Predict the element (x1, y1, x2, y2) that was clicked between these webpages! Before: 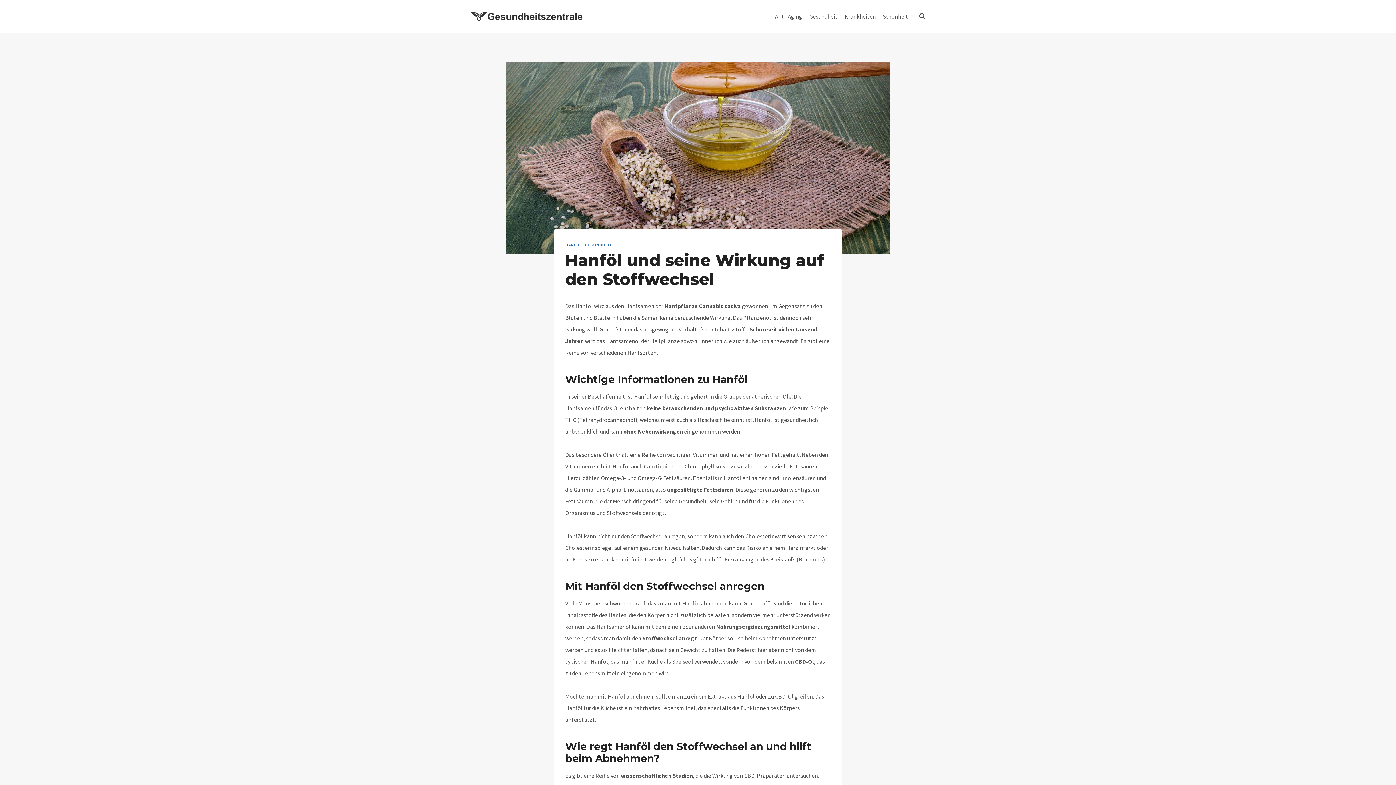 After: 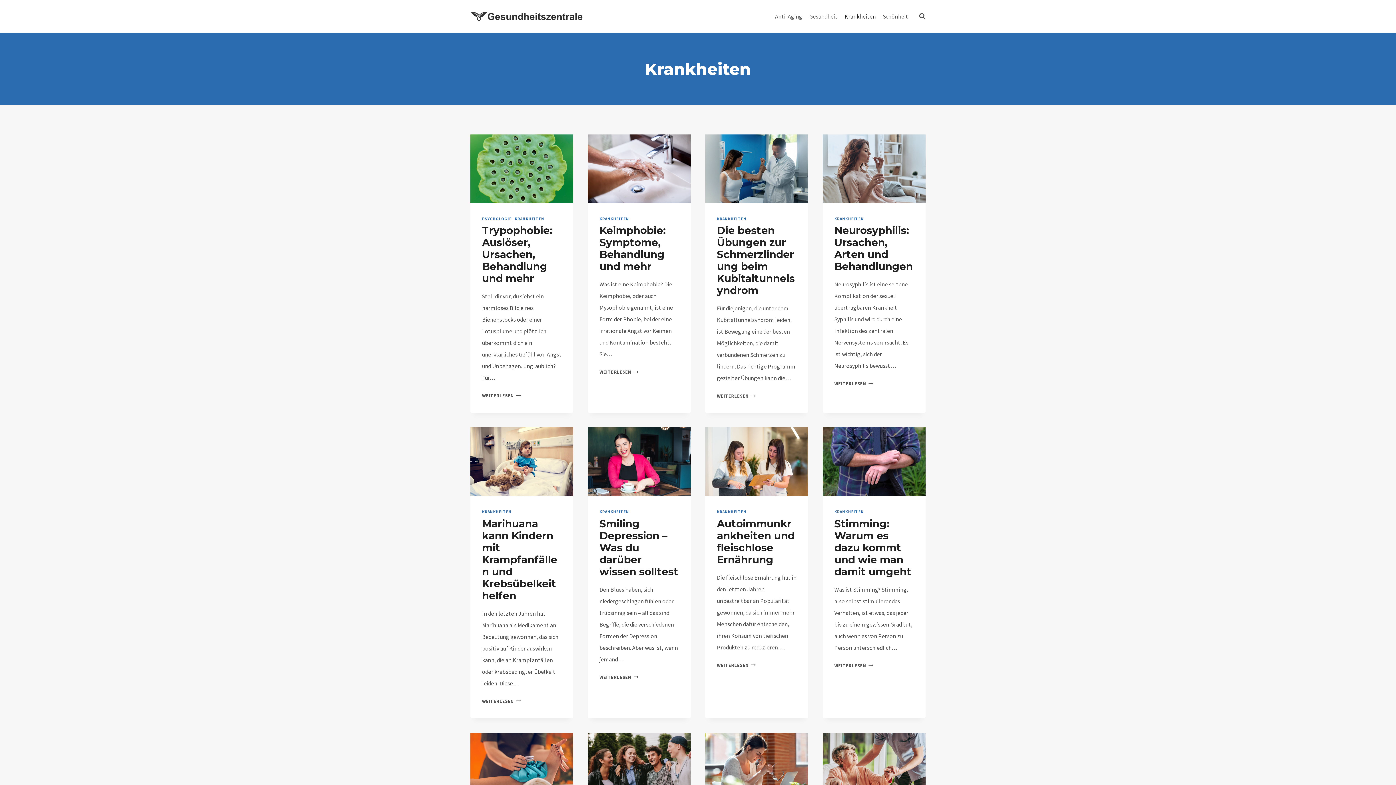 Action: label: Krankheiten bbox: (841, 7, 879, 25)